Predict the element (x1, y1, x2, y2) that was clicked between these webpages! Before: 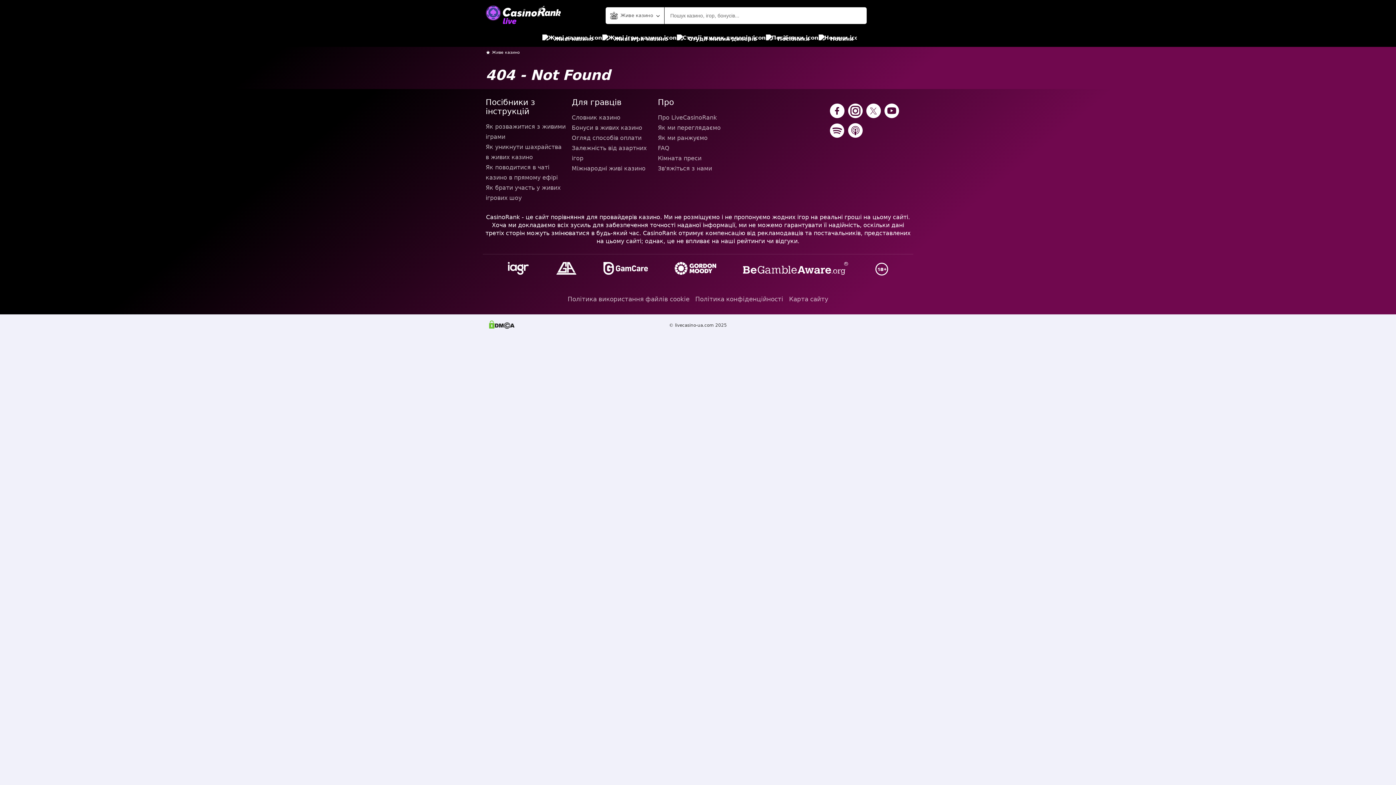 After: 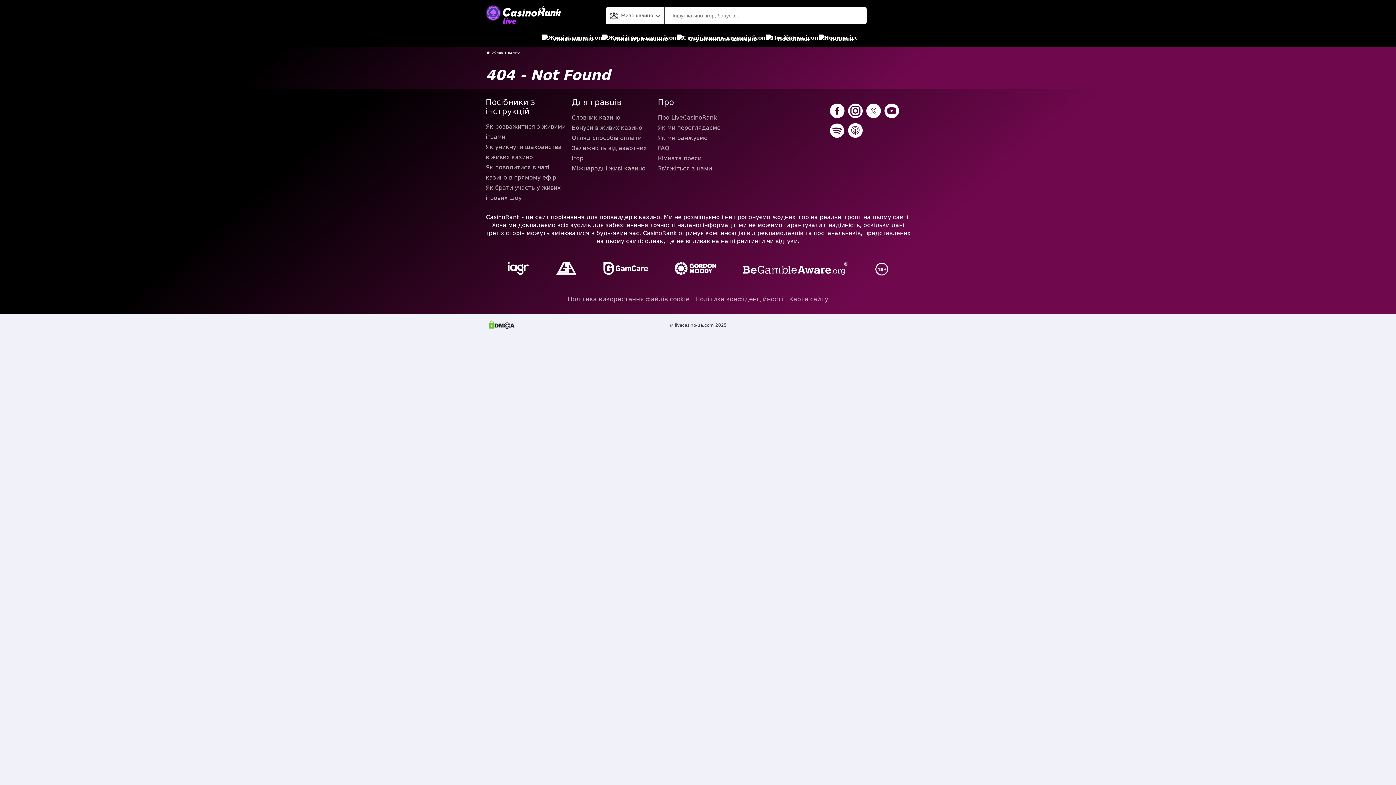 Action: bbox: (884, 103, 899, 119)